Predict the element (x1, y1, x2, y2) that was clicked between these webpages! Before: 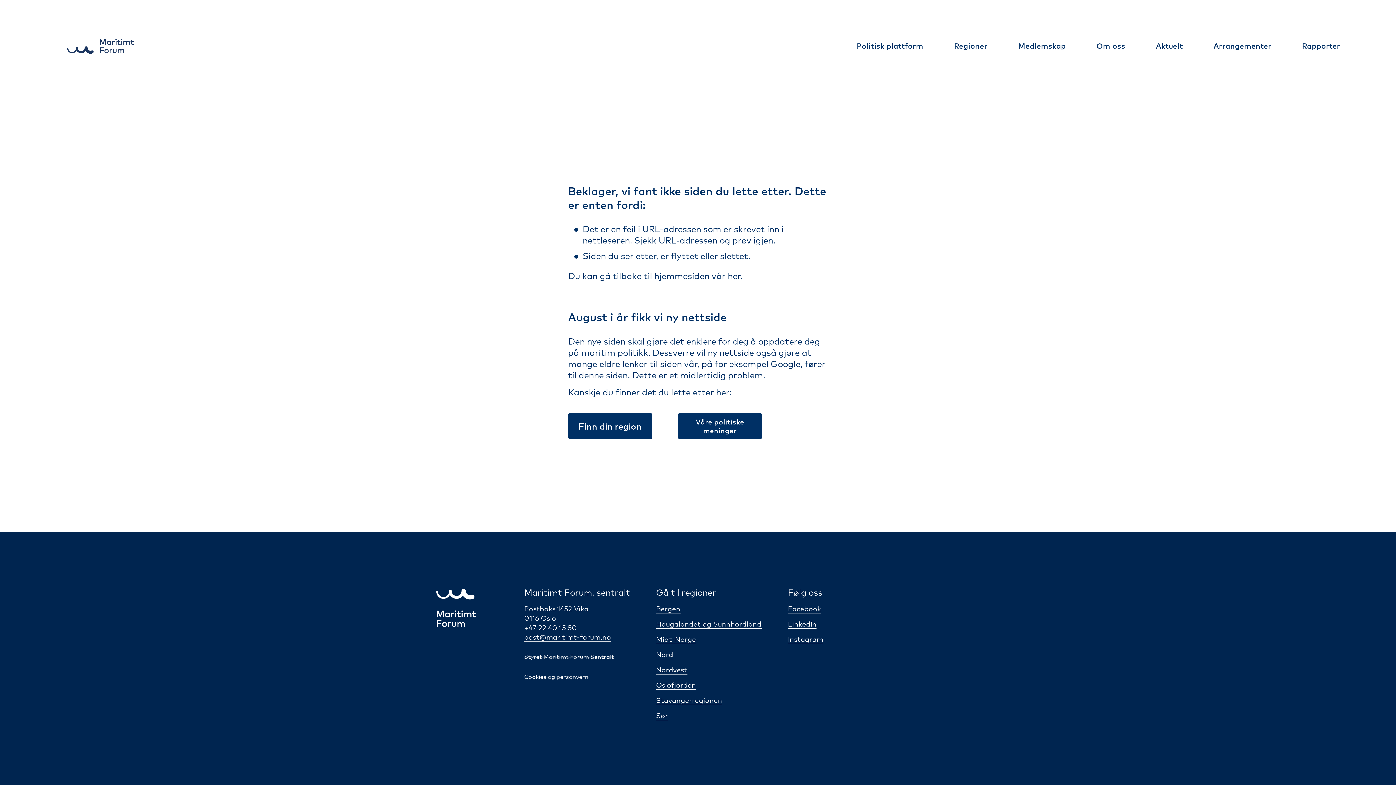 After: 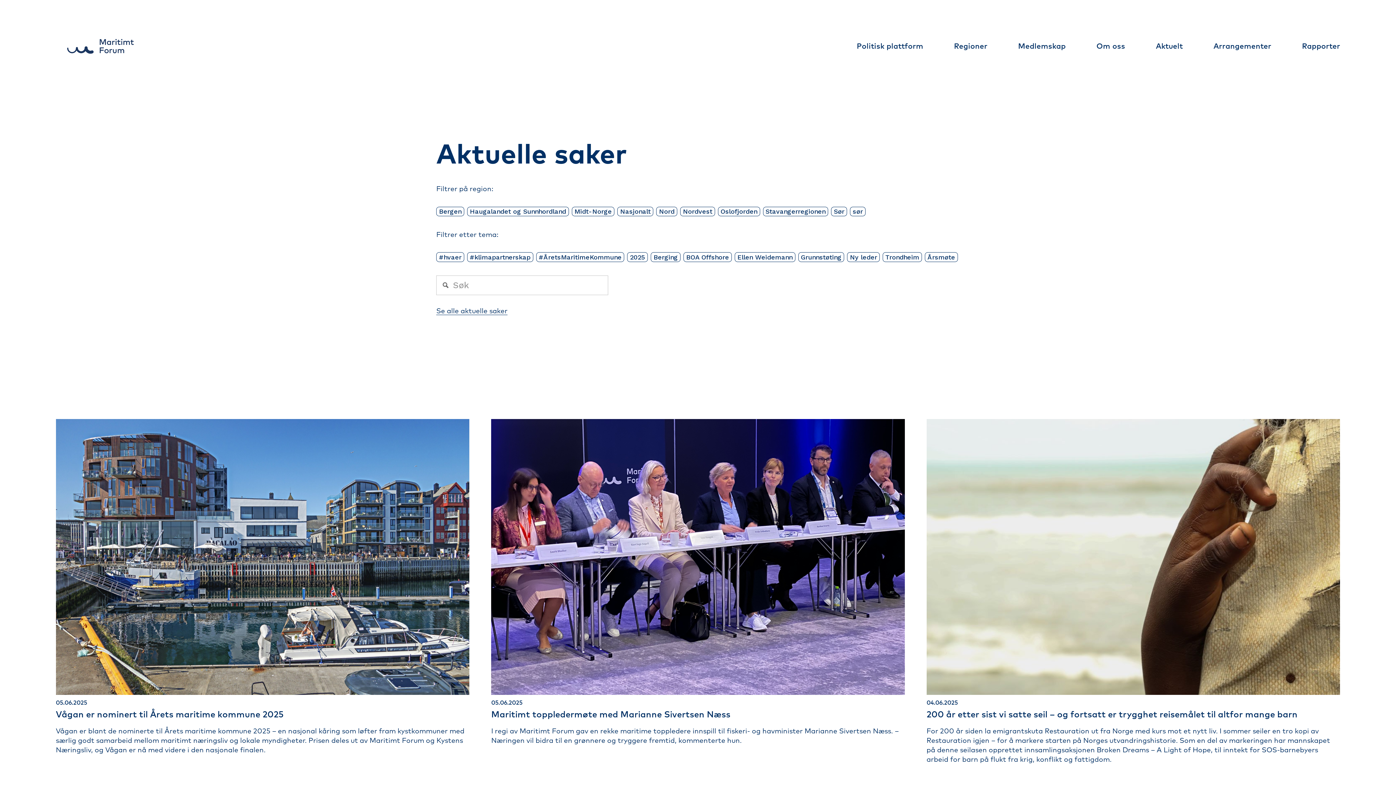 Action: label: Aktuelt bbox: (1156, 40, 1183, 51)